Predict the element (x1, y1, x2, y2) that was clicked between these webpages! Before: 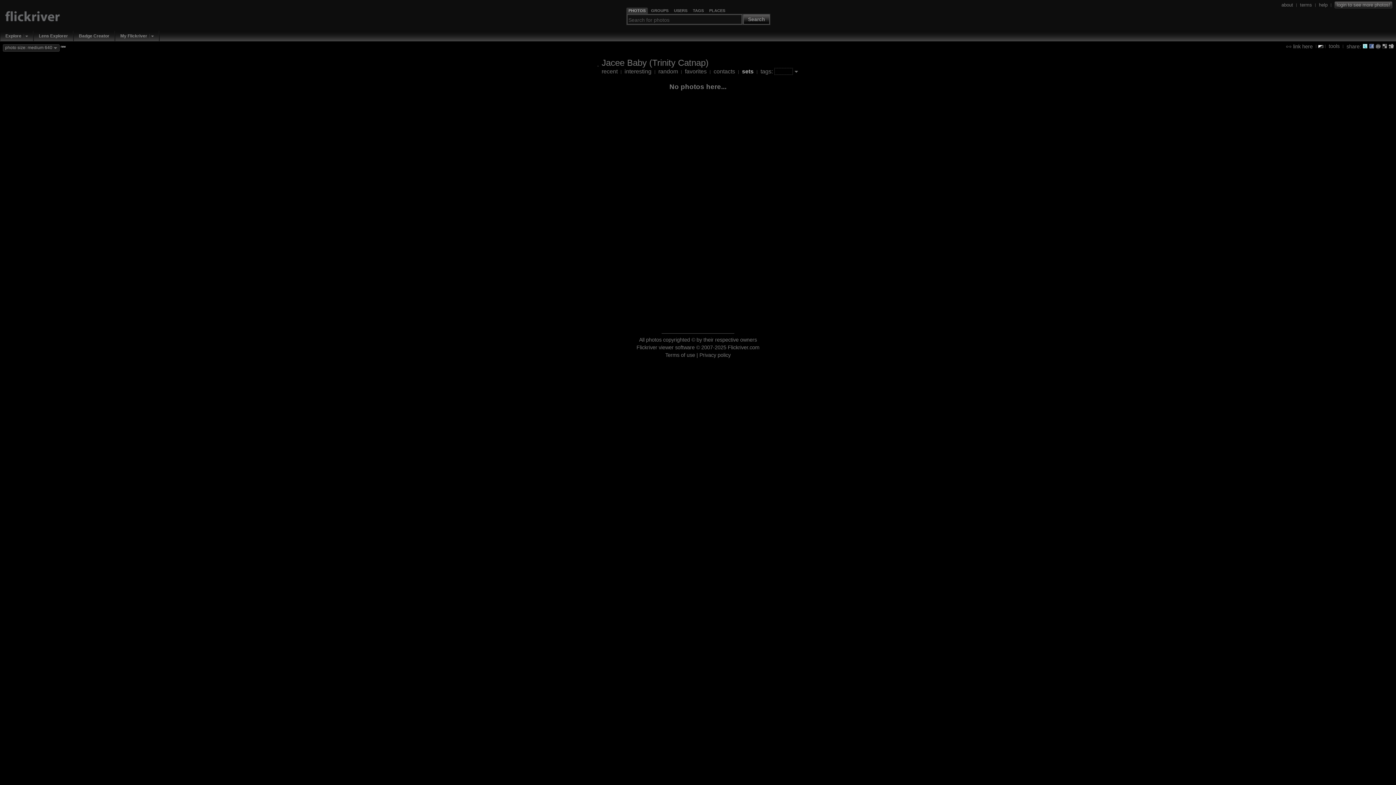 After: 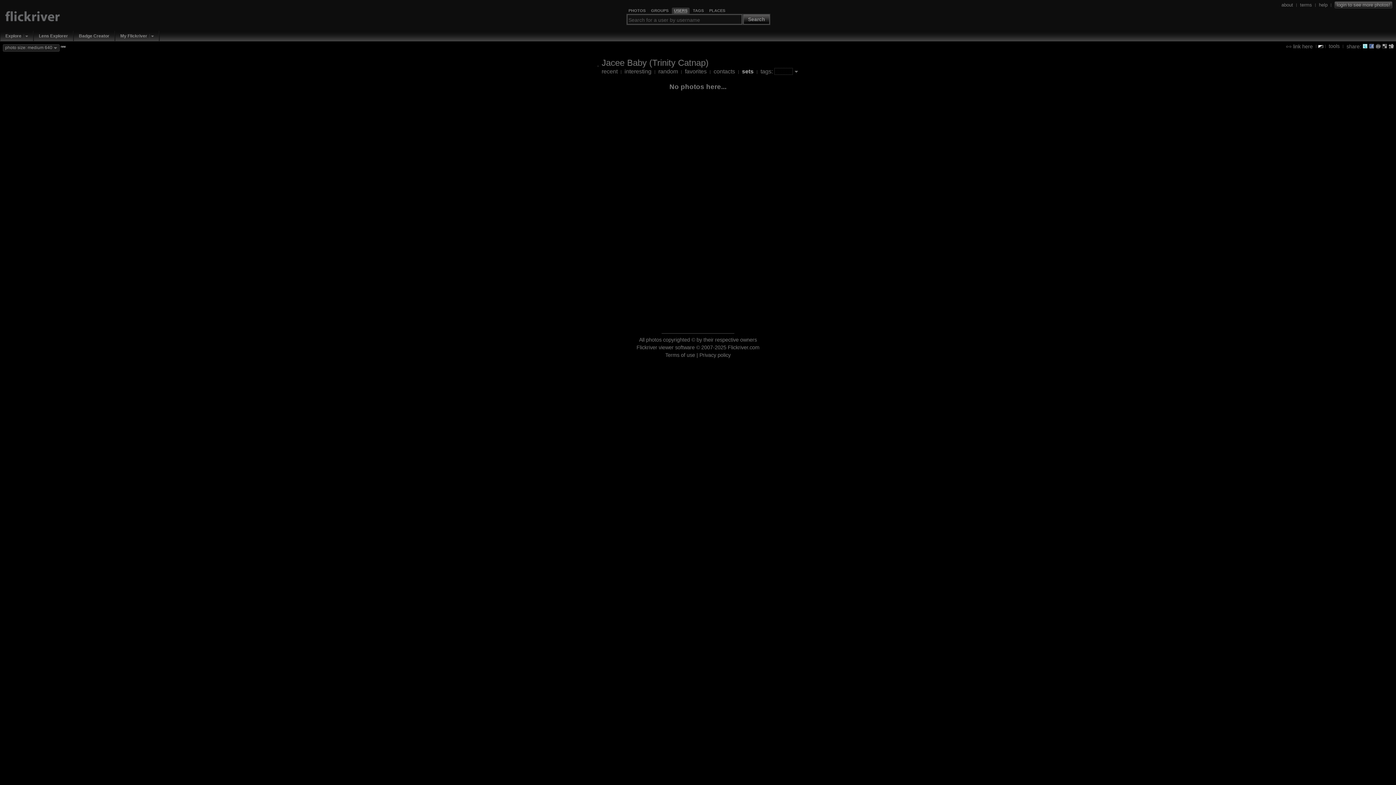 Action: label: USERS bbox: (674, 8, 687, 13)